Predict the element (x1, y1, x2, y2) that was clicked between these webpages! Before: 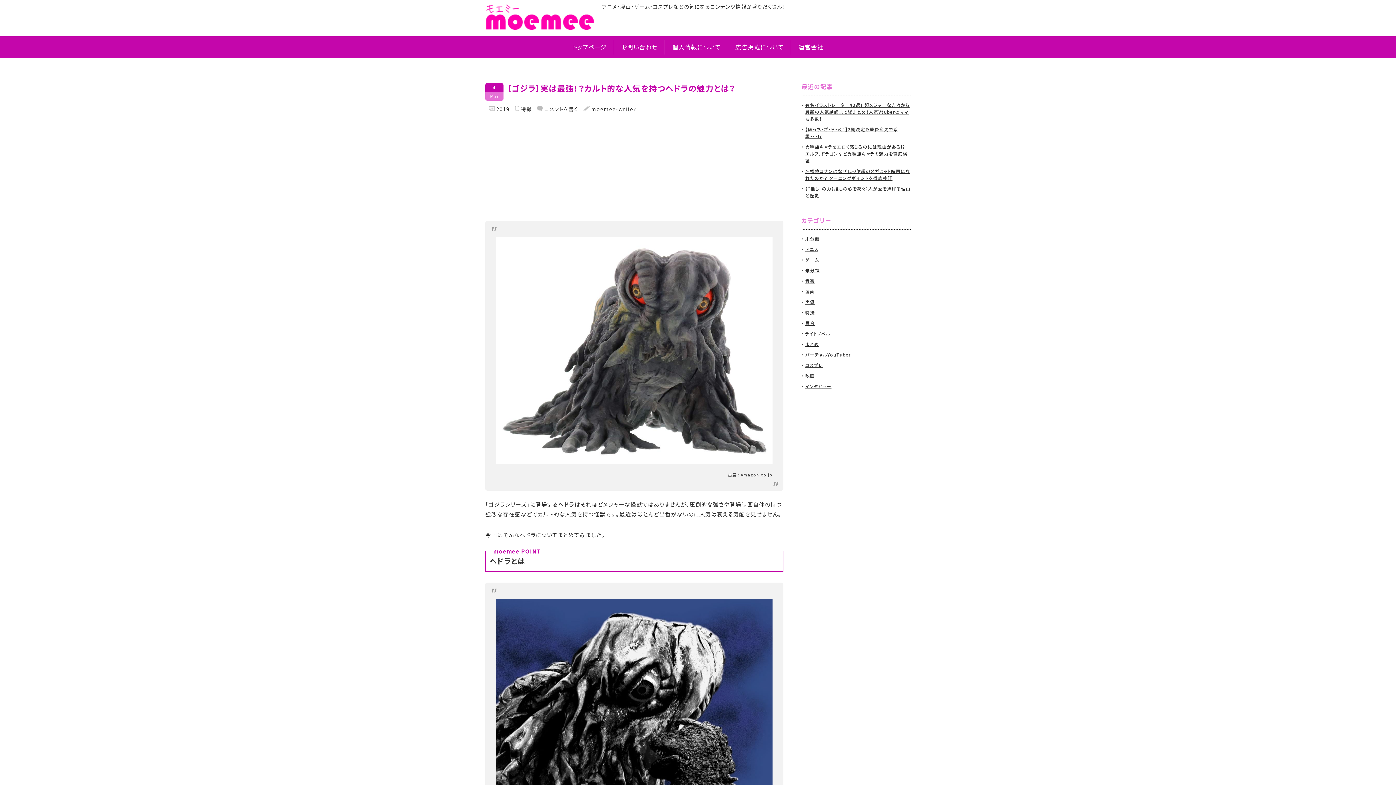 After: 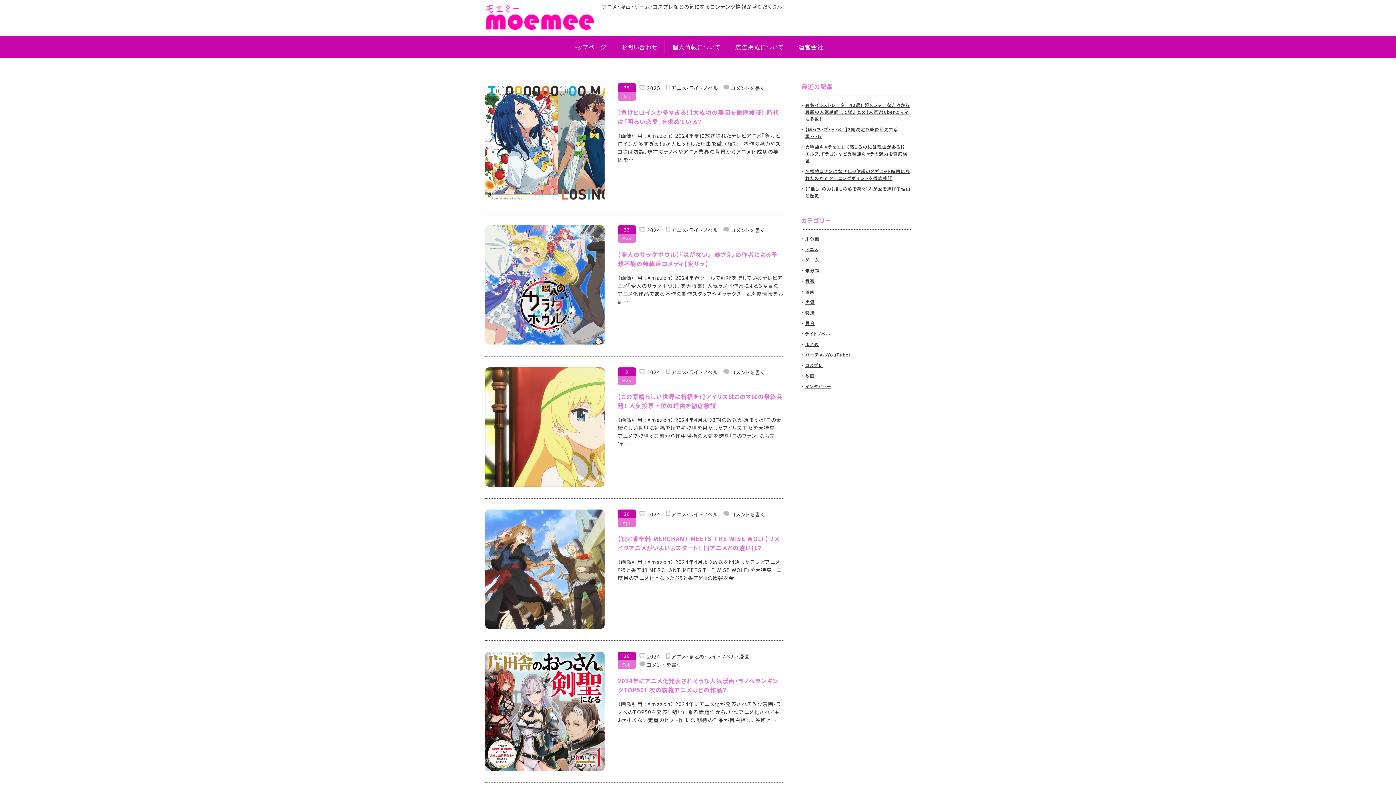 Action: label: ライトノベル bbox: (805, 330, 830, 336)